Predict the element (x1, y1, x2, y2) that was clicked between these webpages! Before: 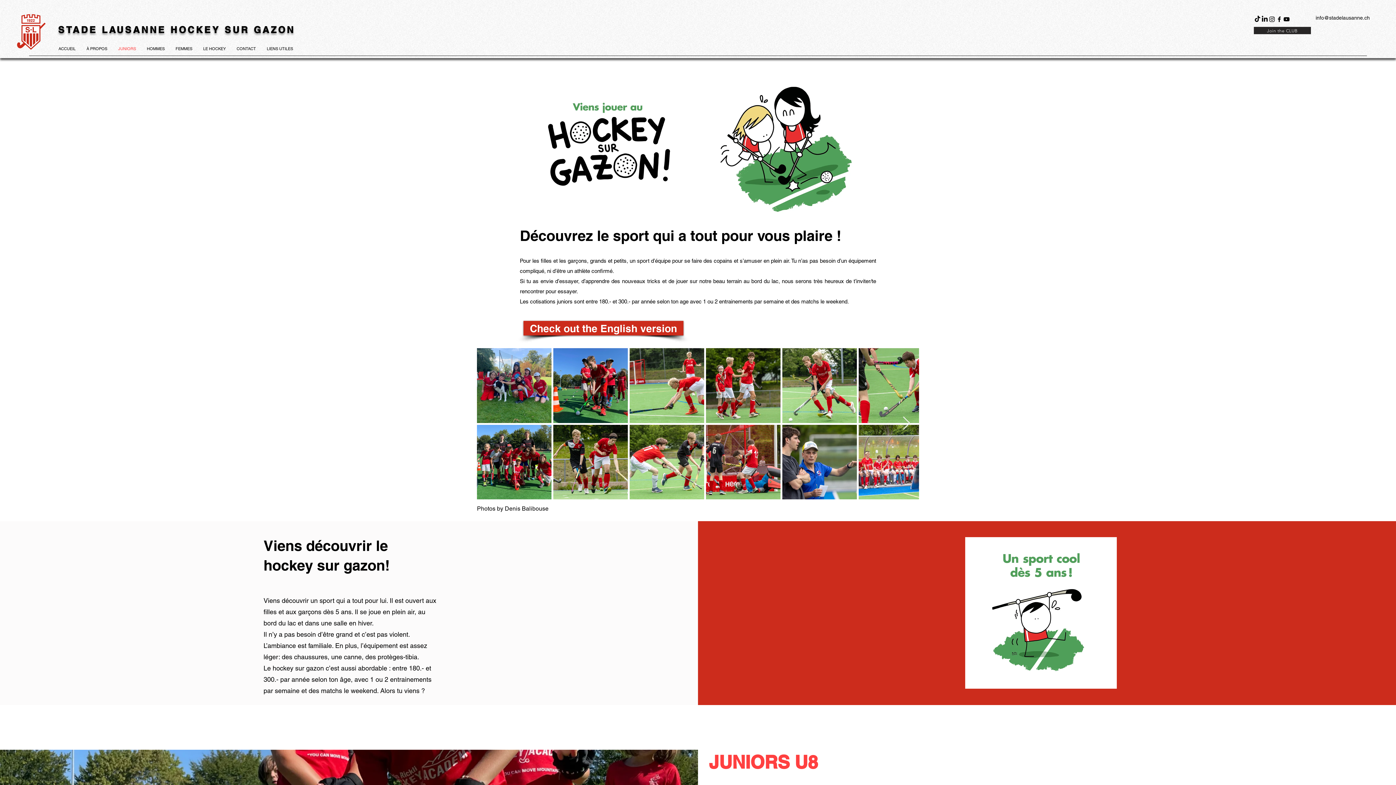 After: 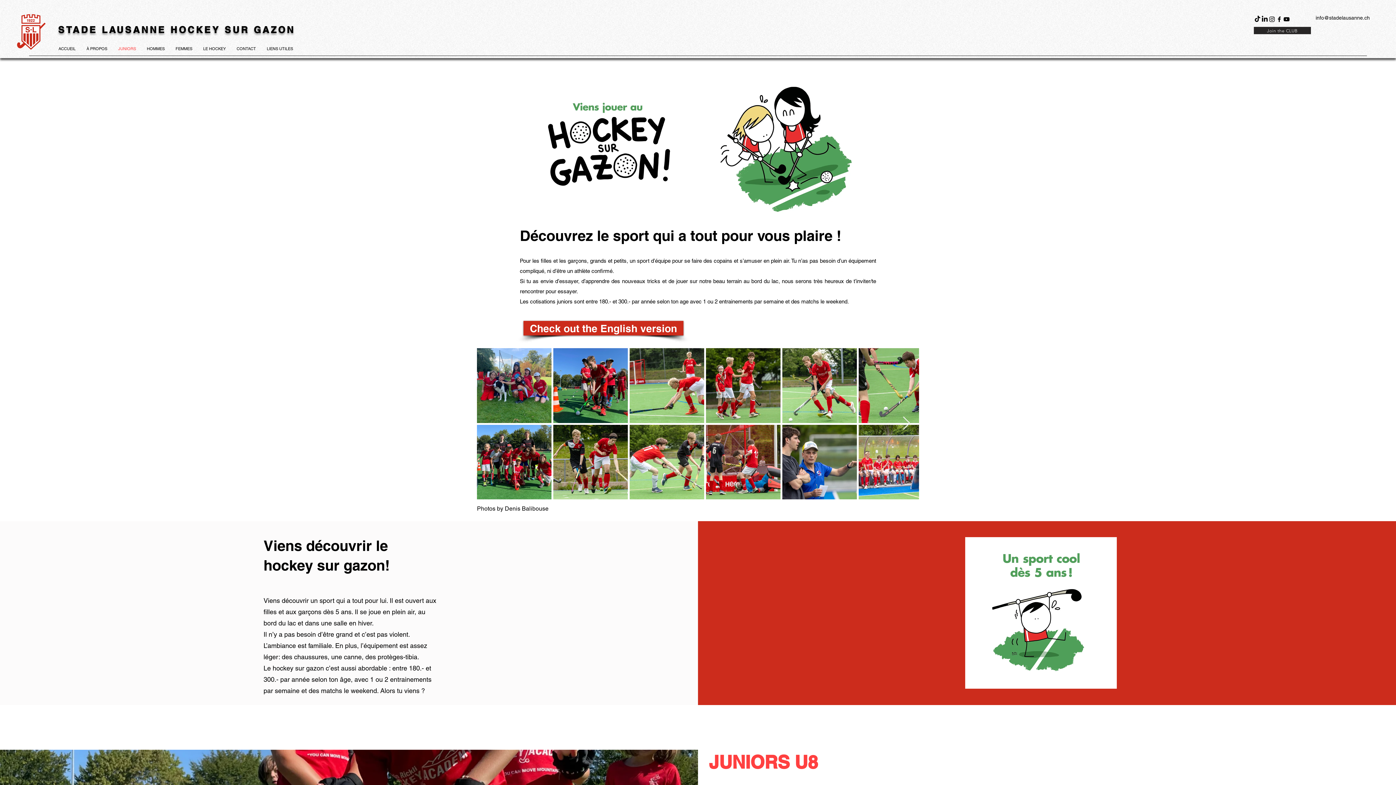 Action: bbox: (1283, 15, 1290, 22) label: YouTube